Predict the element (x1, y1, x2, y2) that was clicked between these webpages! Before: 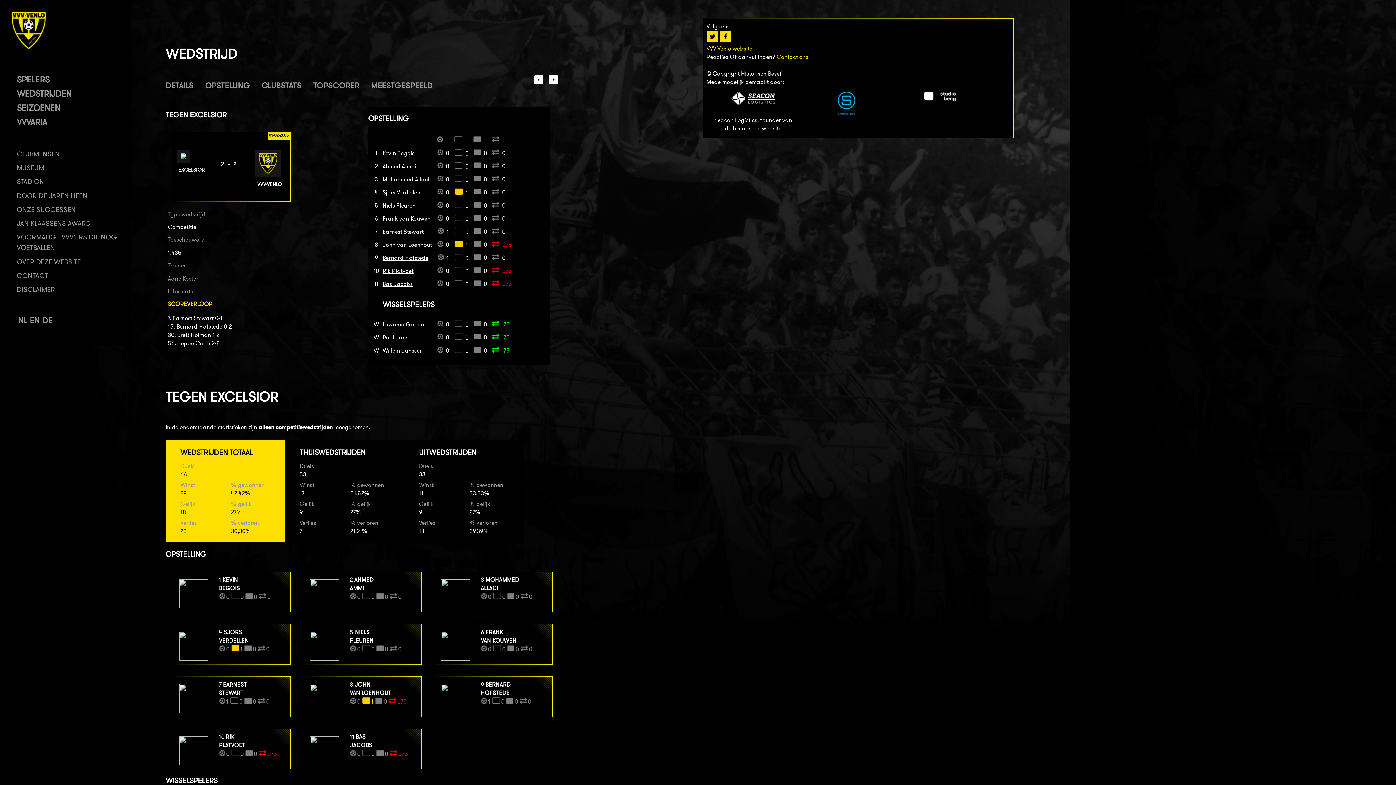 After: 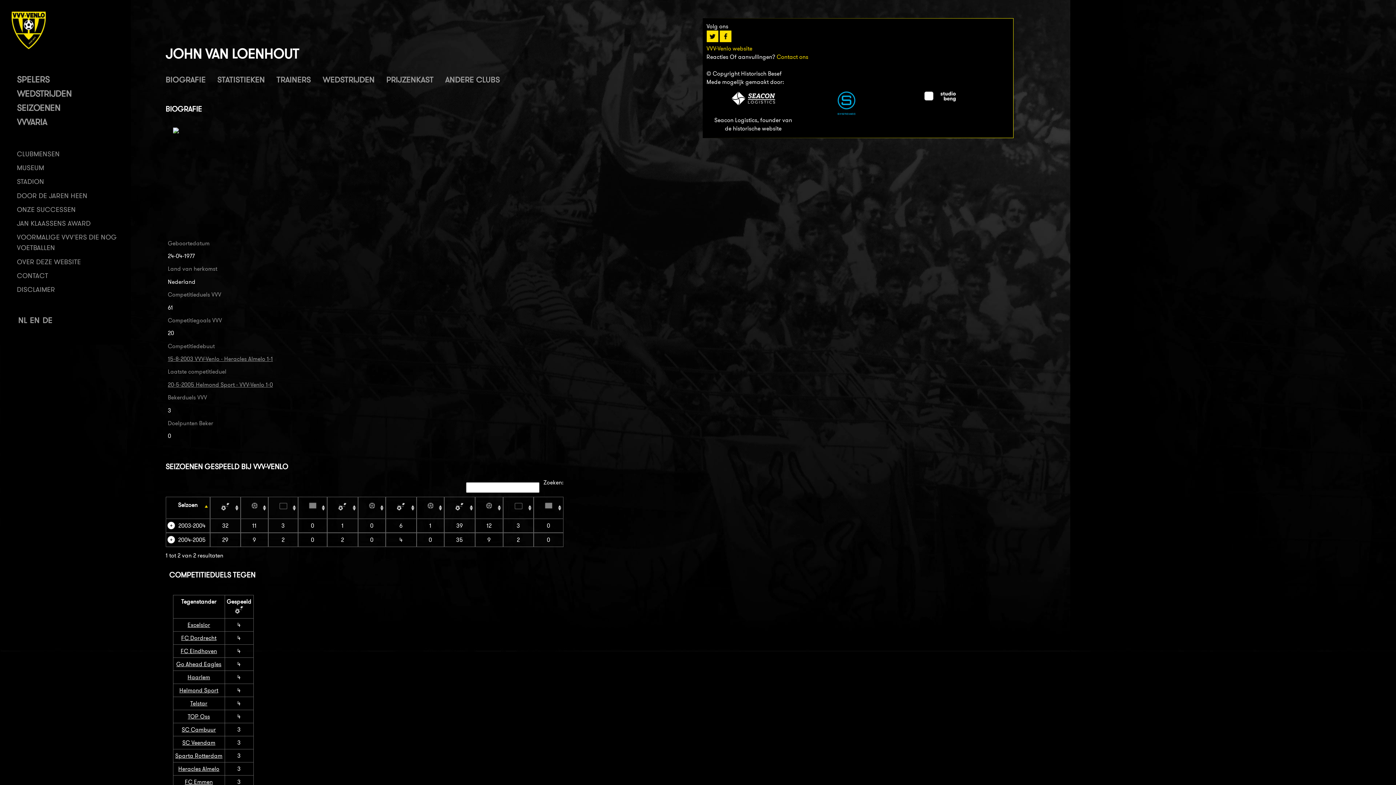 Action: bbox: (310, 707, 339, 714)